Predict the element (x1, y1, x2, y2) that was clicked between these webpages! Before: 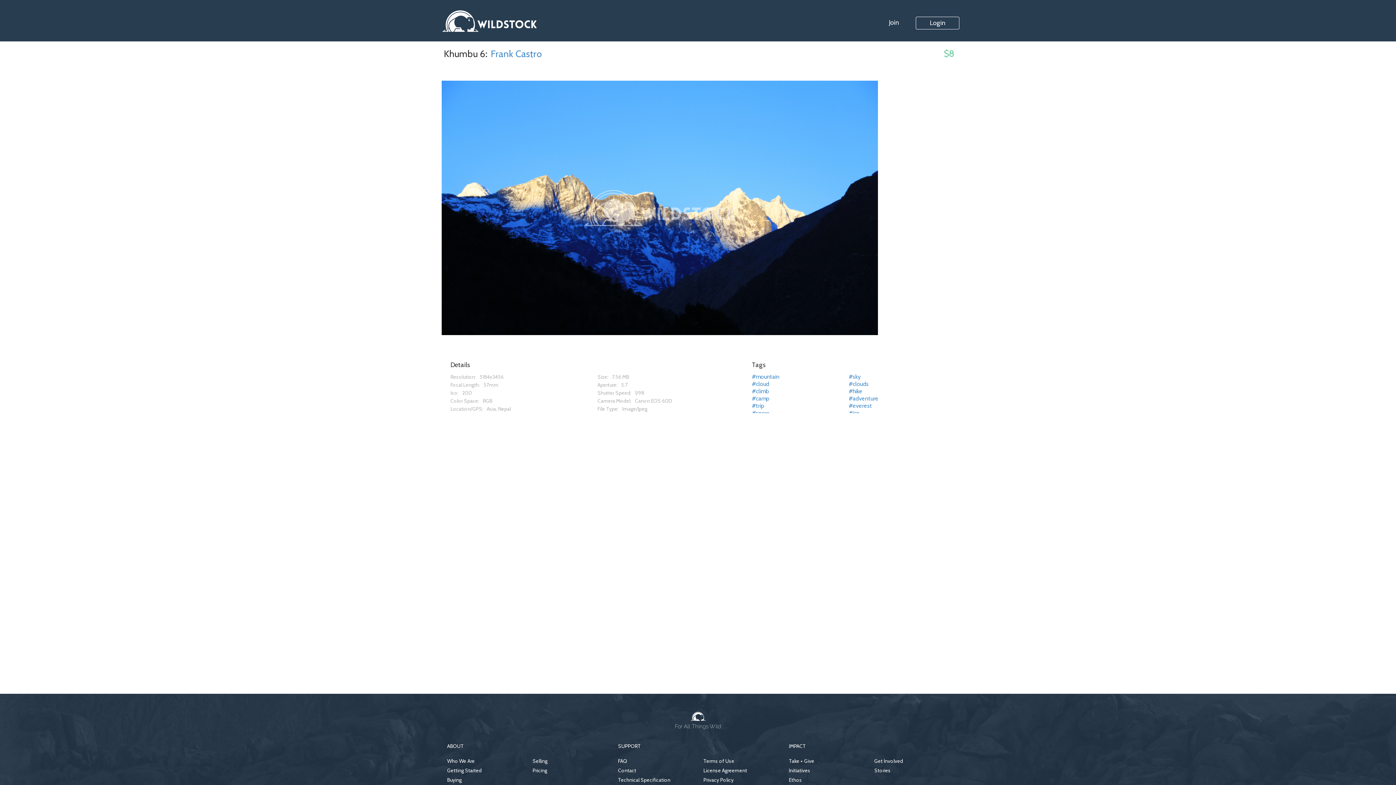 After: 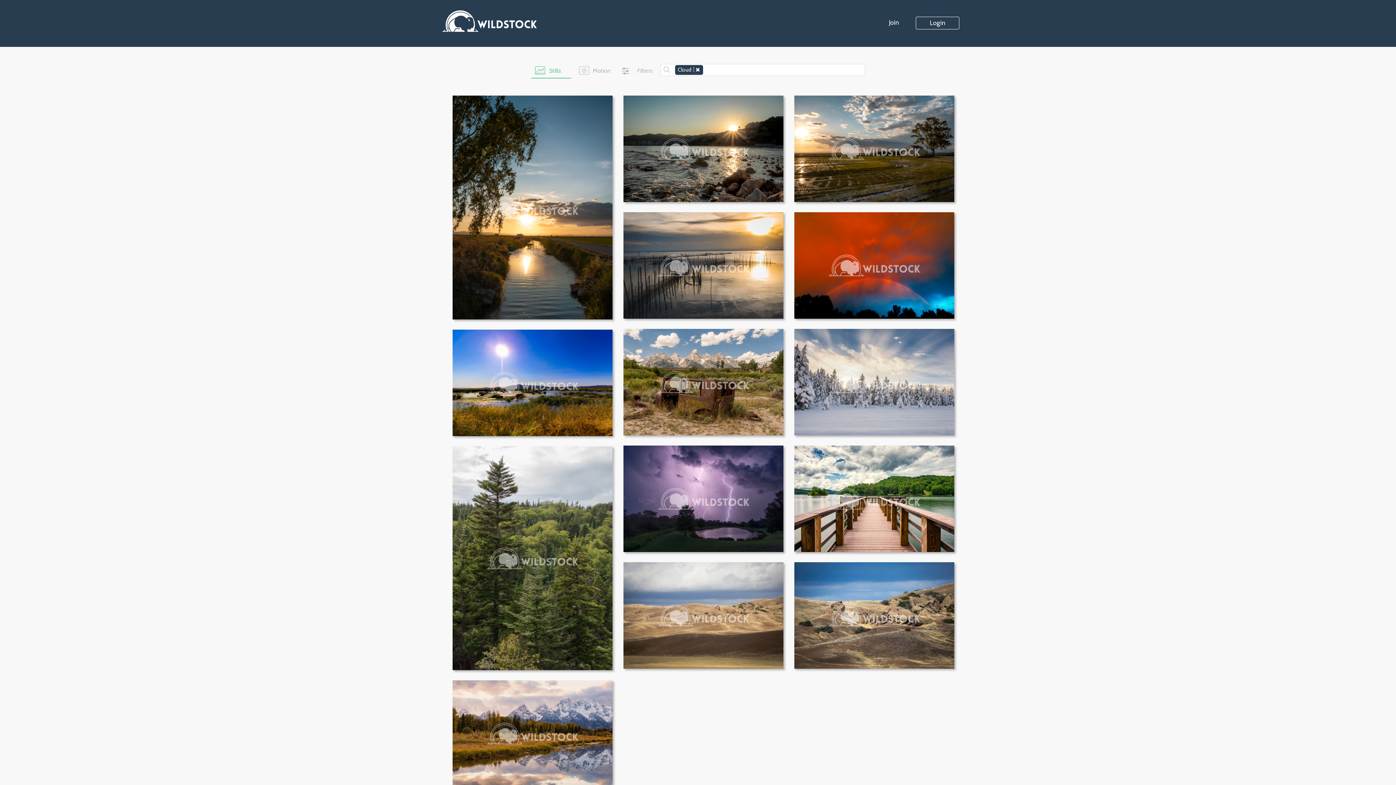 Action: label: #cloud bbox: (752, 380, 848, 388)